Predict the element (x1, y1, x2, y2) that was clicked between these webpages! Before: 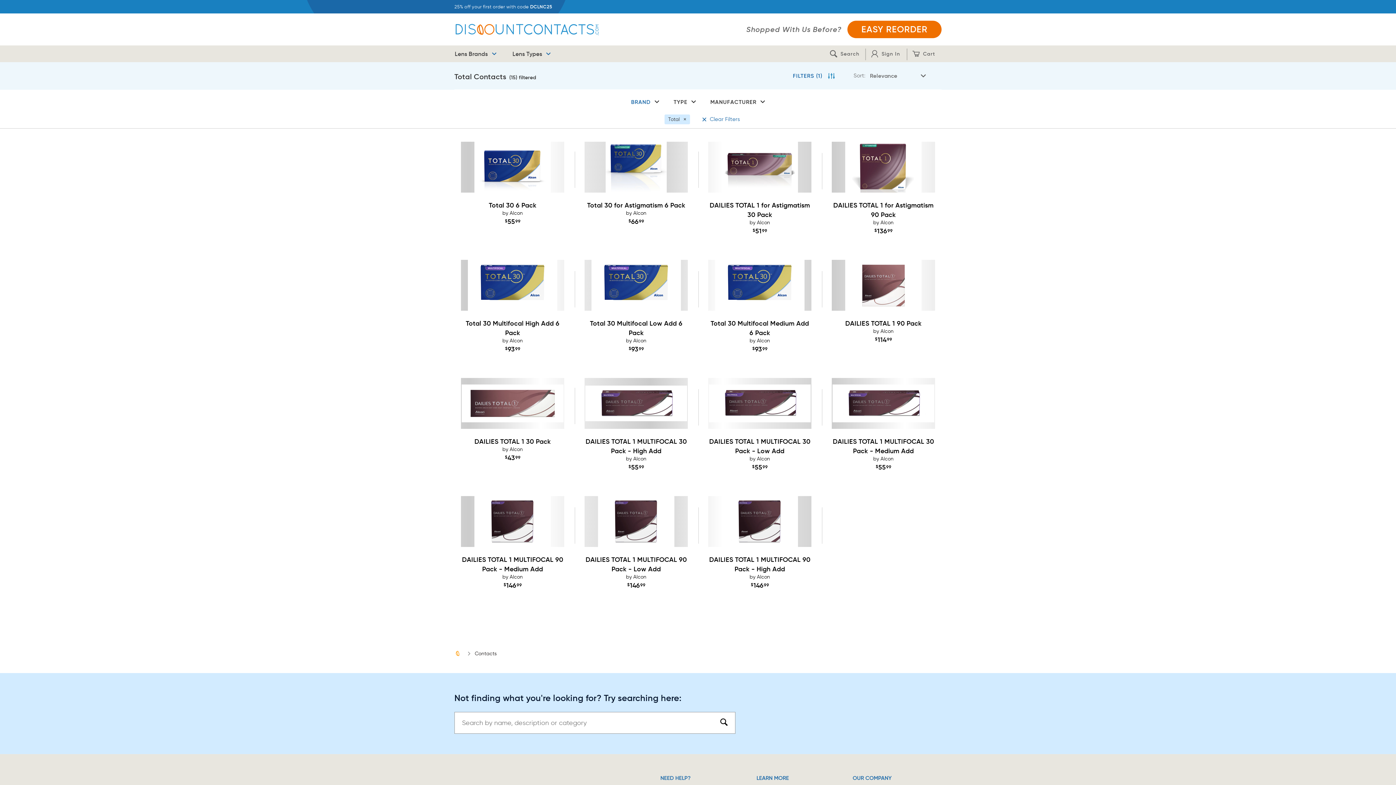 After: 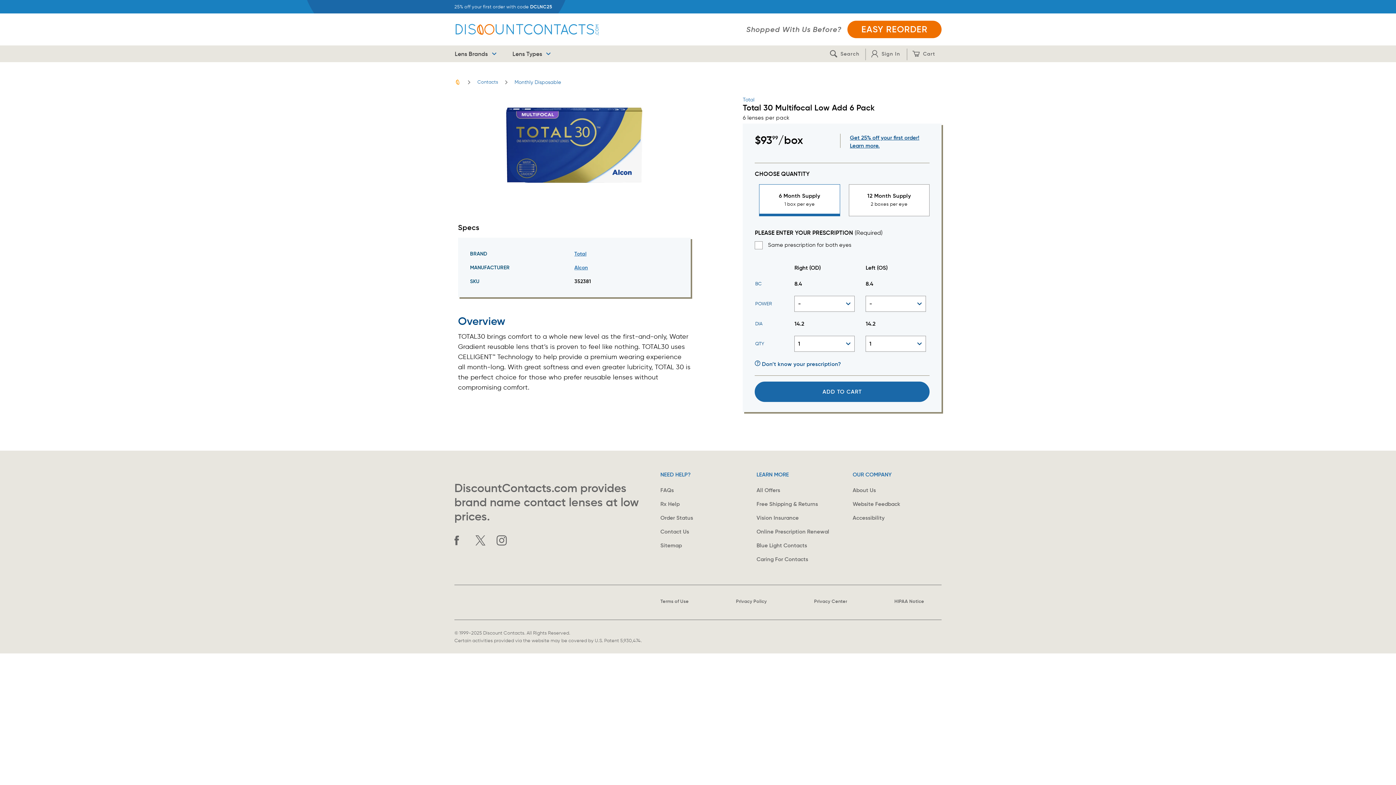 Action: label: Total 30 Multifocal Low Add 6 Pack
by Alcon
$93.99 bbox: (573, 254, 698, 365)